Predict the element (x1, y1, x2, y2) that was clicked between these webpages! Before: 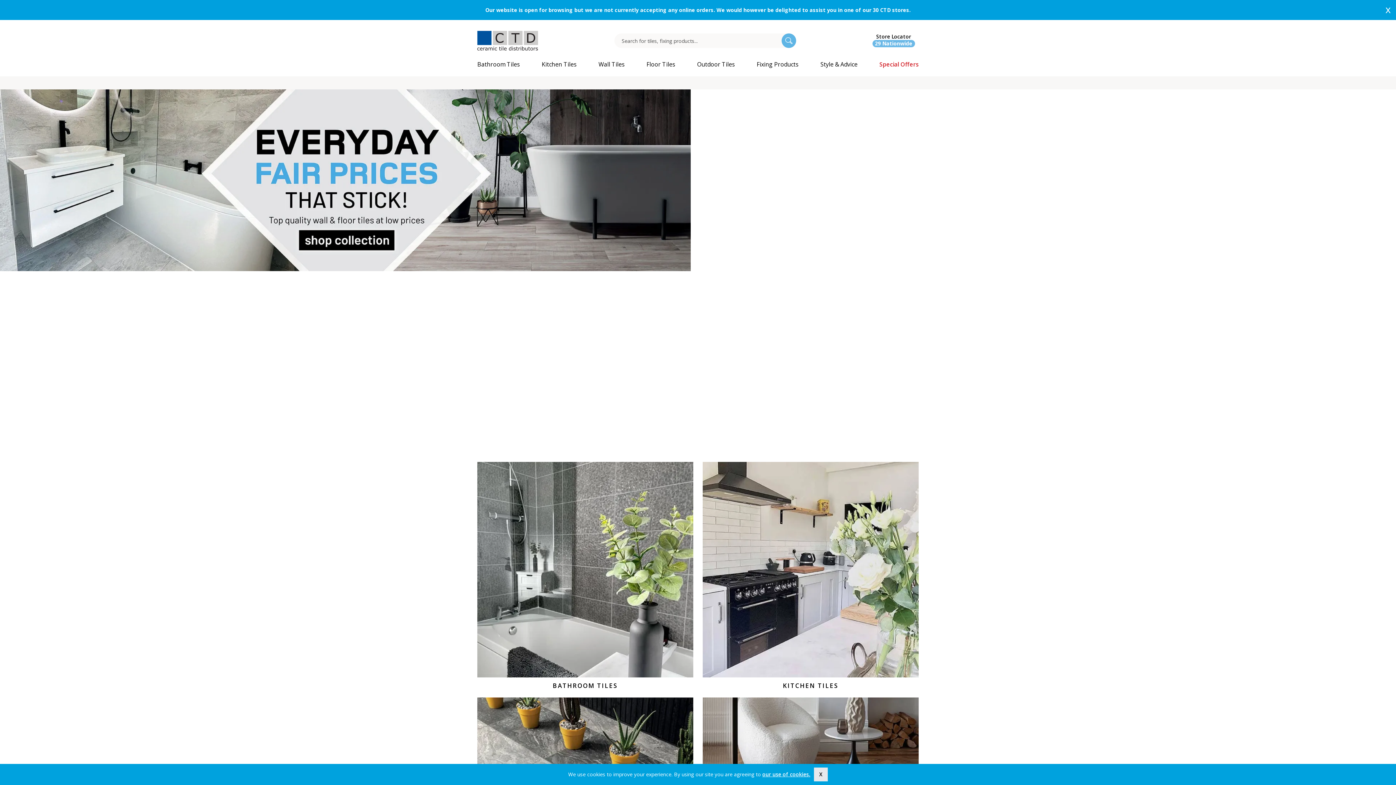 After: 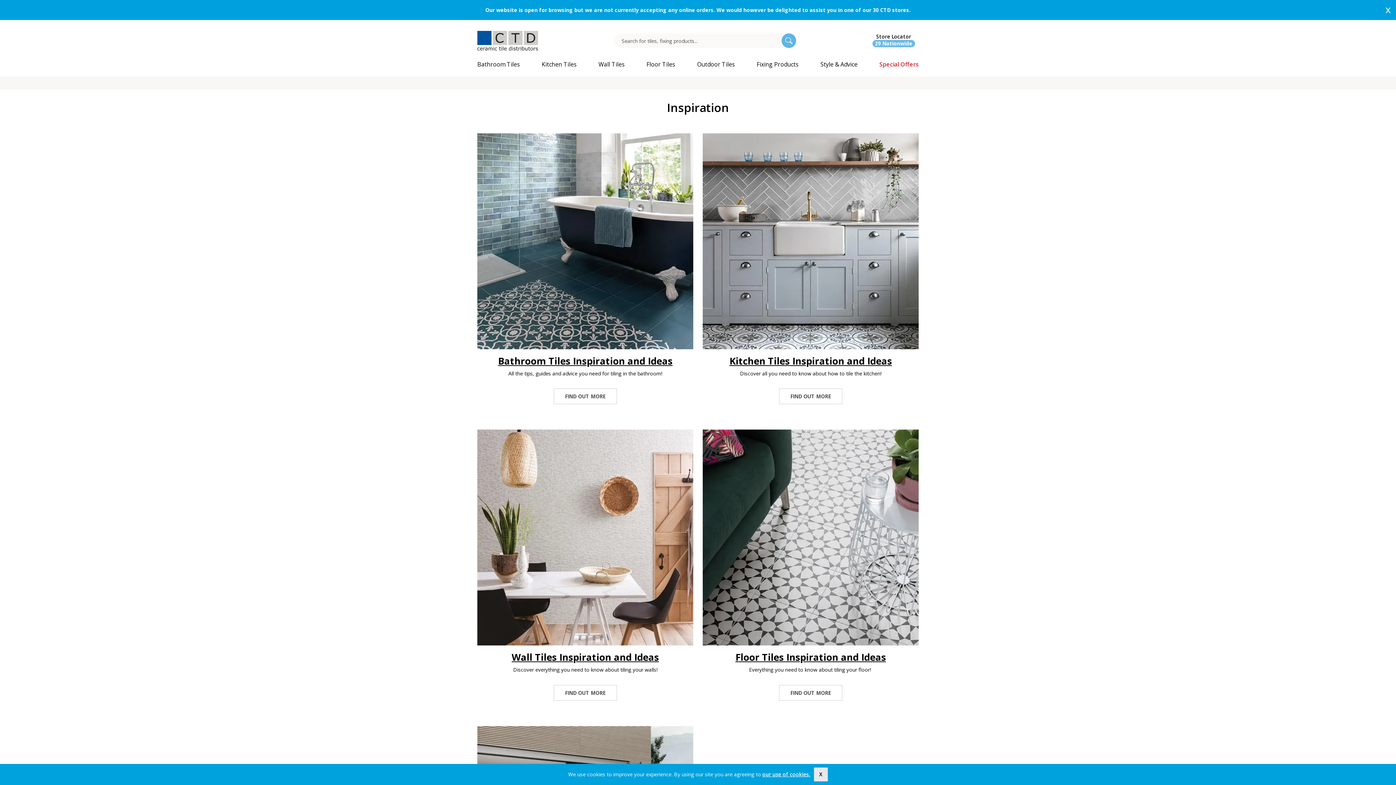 Action: label: Style & Advice bbox: (809, 57, 868, 70)